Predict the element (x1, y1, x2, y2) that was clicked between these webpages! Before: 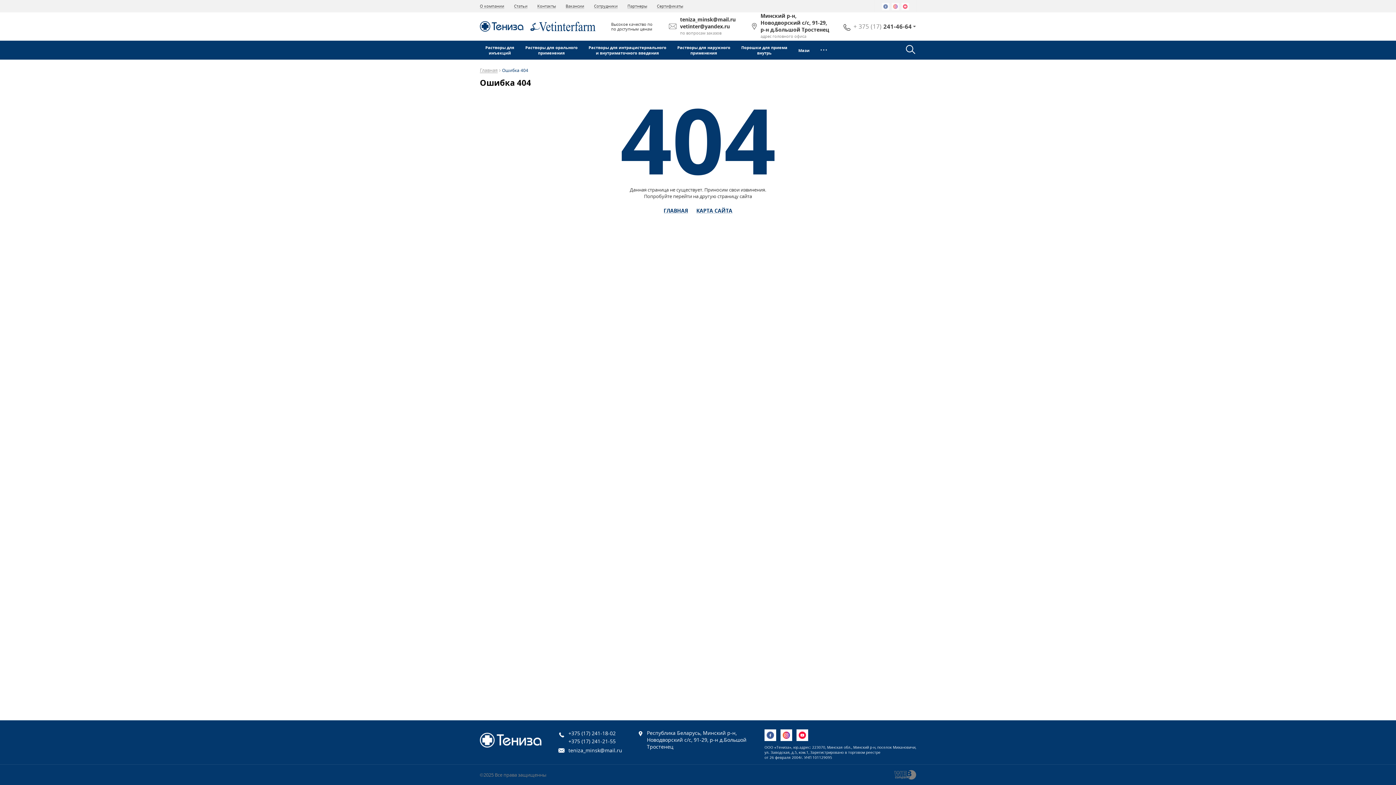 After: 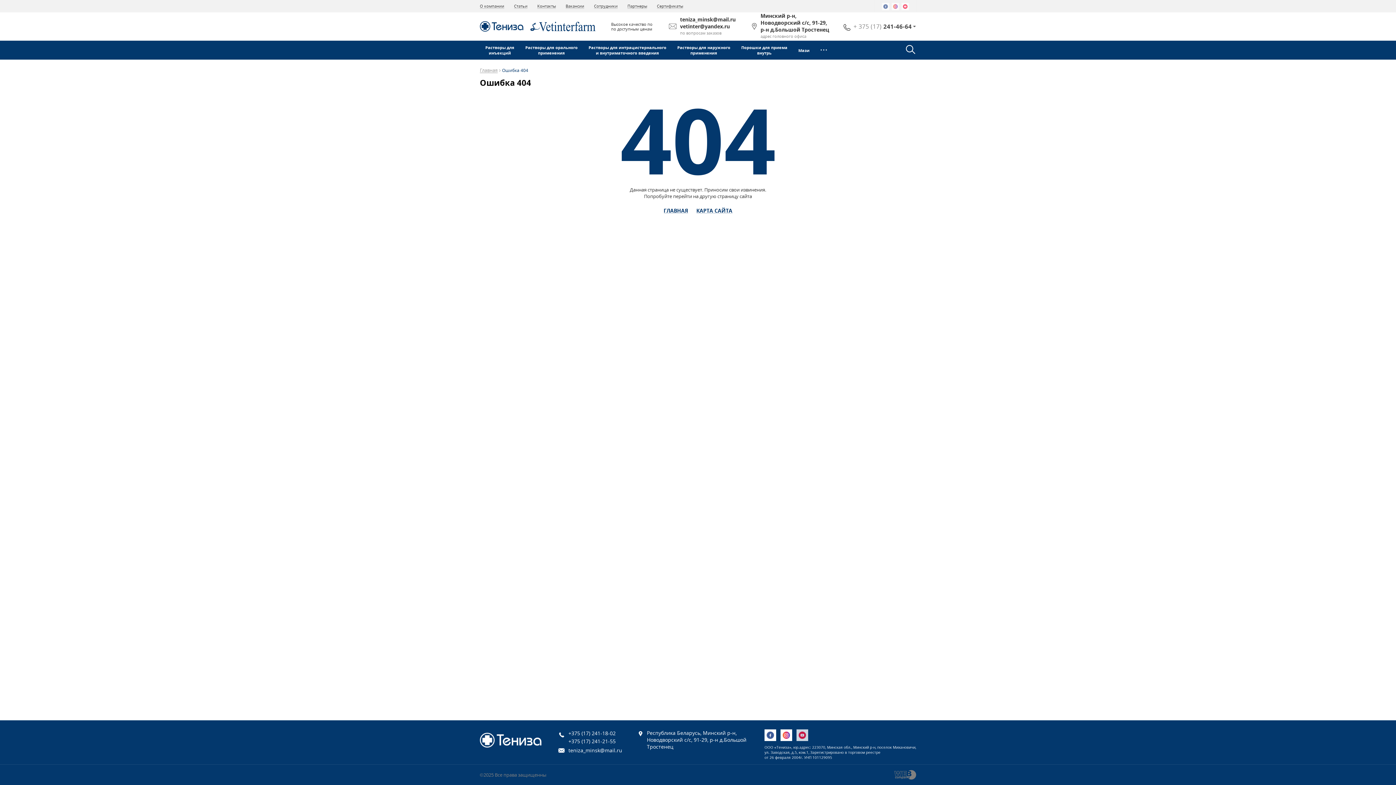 Action: bbox: (796, 731, 808, 738)